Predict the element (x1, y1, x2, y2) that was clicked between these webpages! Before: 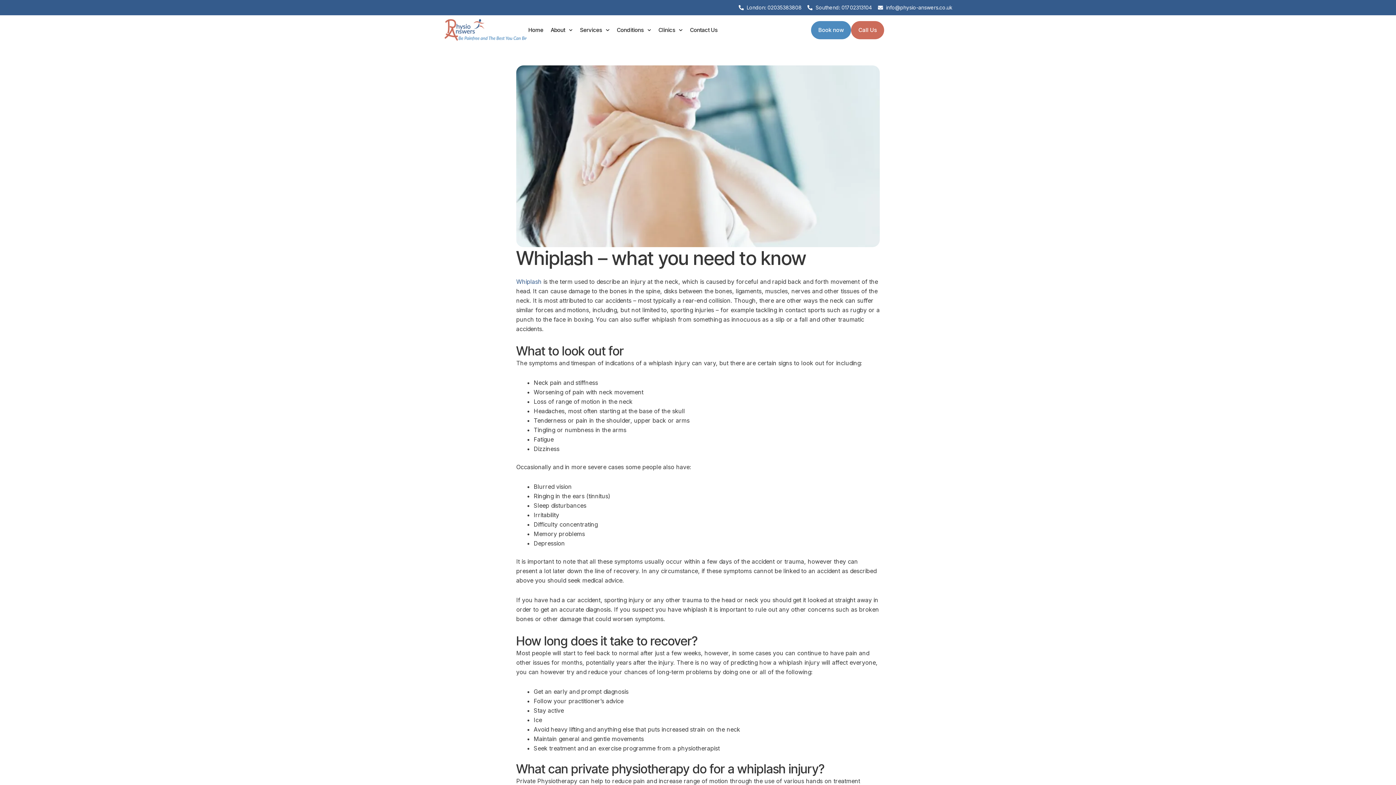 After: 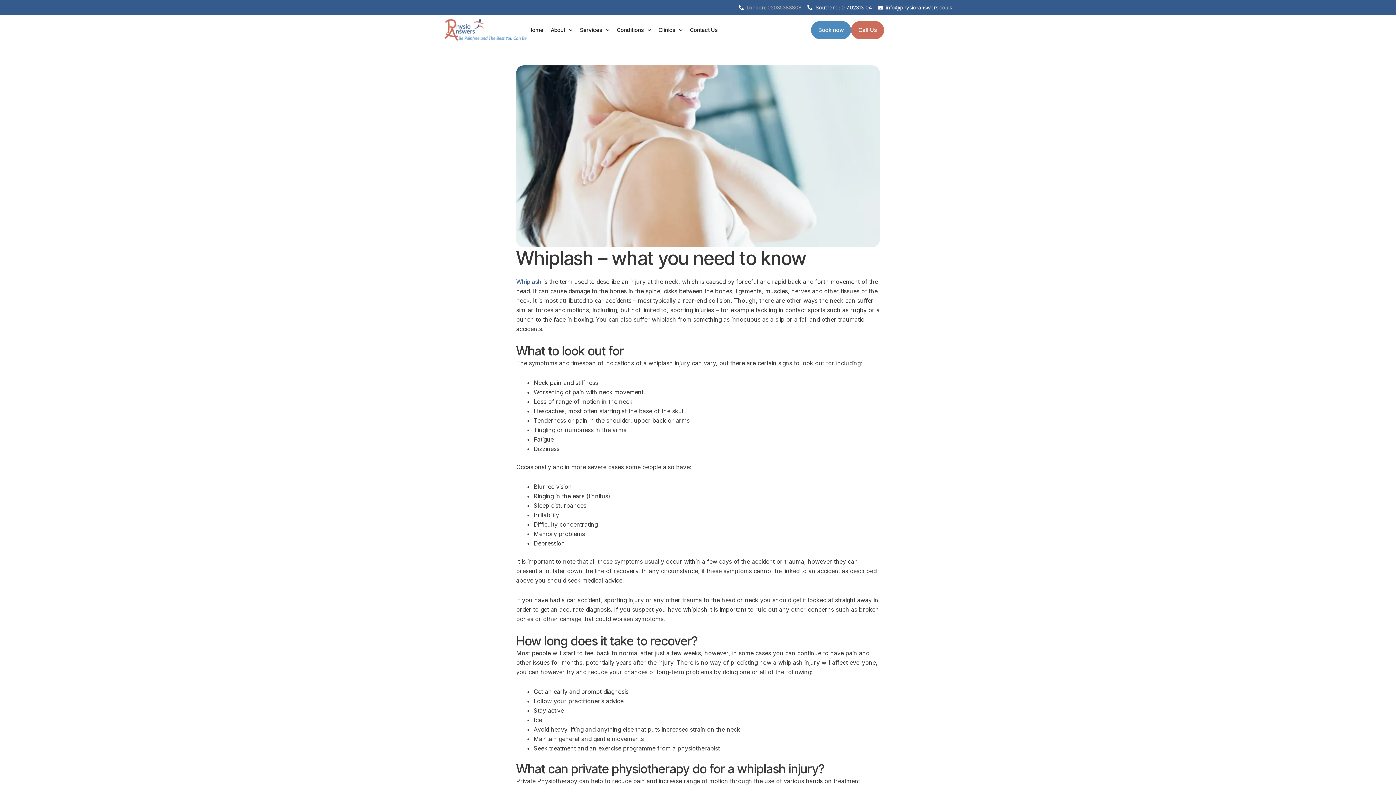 Action: label: London: 02035383808 bbox: (738, 2, 801, 12)